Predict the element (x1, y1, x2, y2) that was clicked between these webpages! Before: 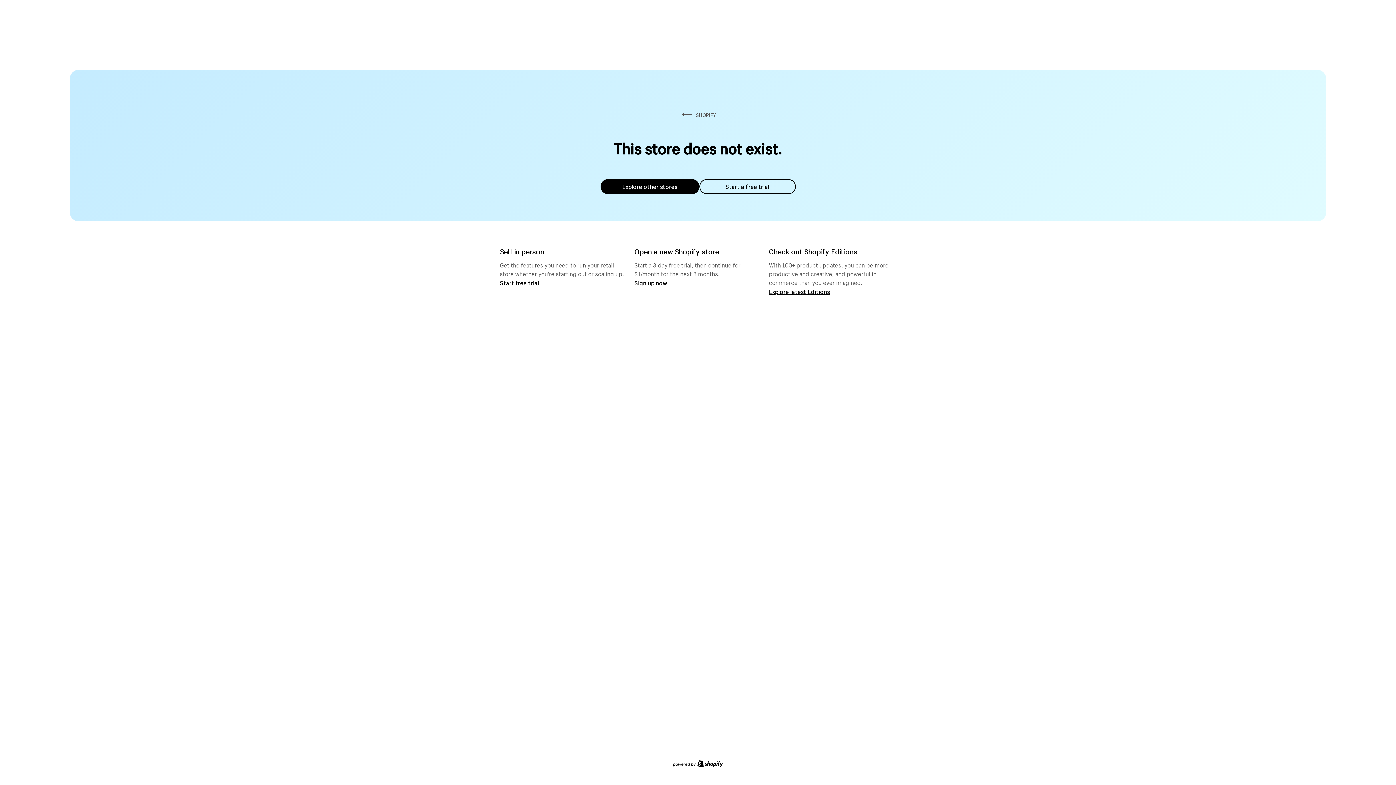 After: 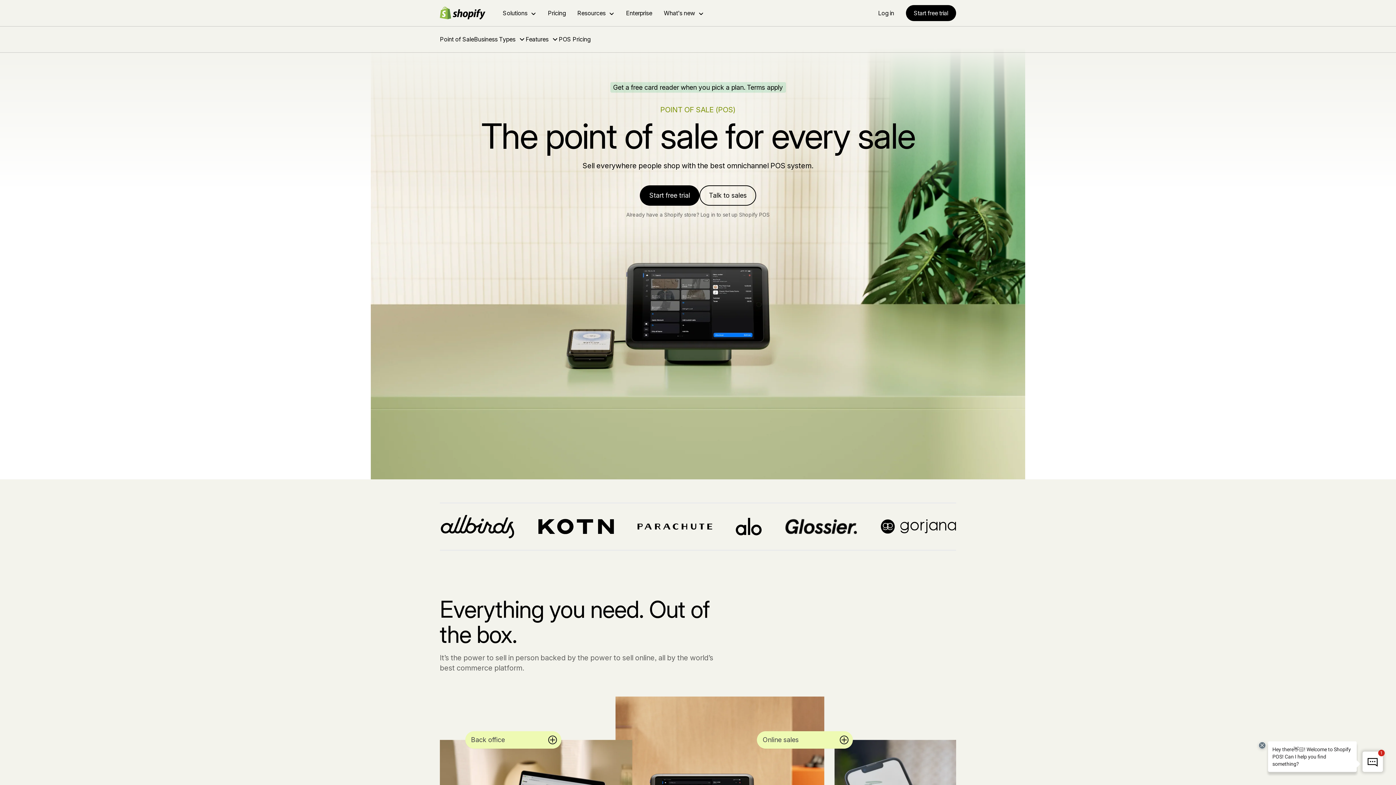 Action: bbox: (500, 279, 539, 286) label: Start free trial